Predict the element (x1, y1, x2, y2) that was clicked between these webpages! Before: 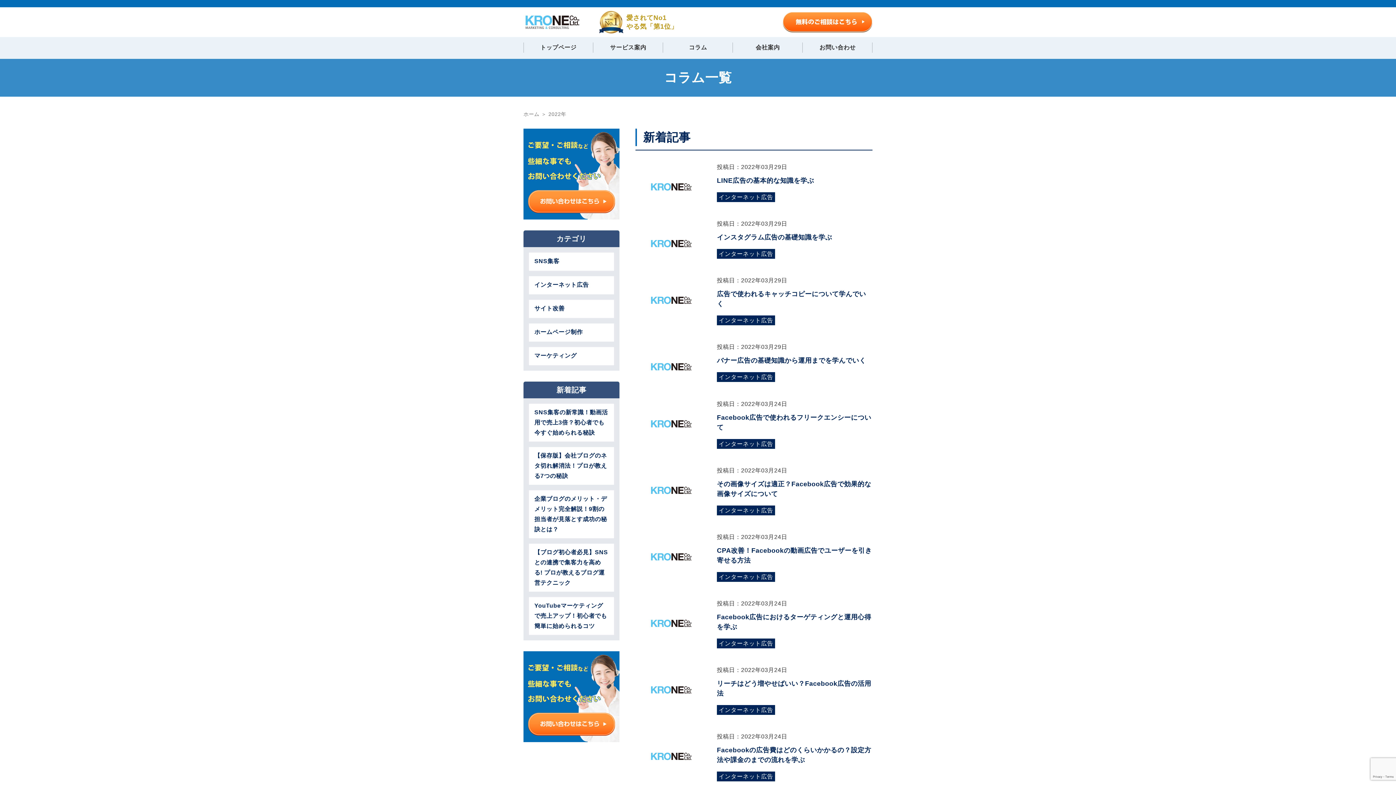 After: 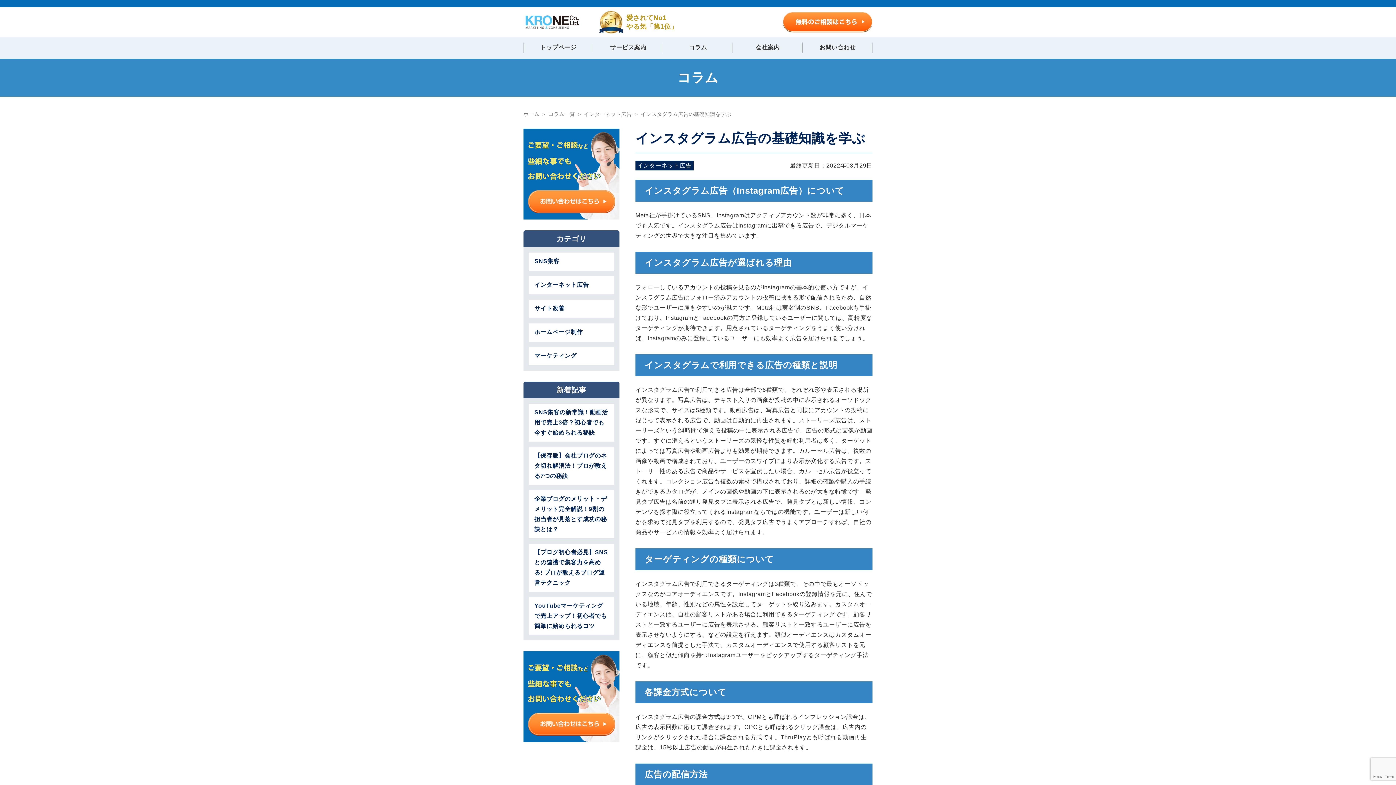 Action: label: 投稿日：2022年03月29日
インスタグラム広告の基礎知識を学ぶ
インターネット広告 bbox: (635, 218, 872, 268)